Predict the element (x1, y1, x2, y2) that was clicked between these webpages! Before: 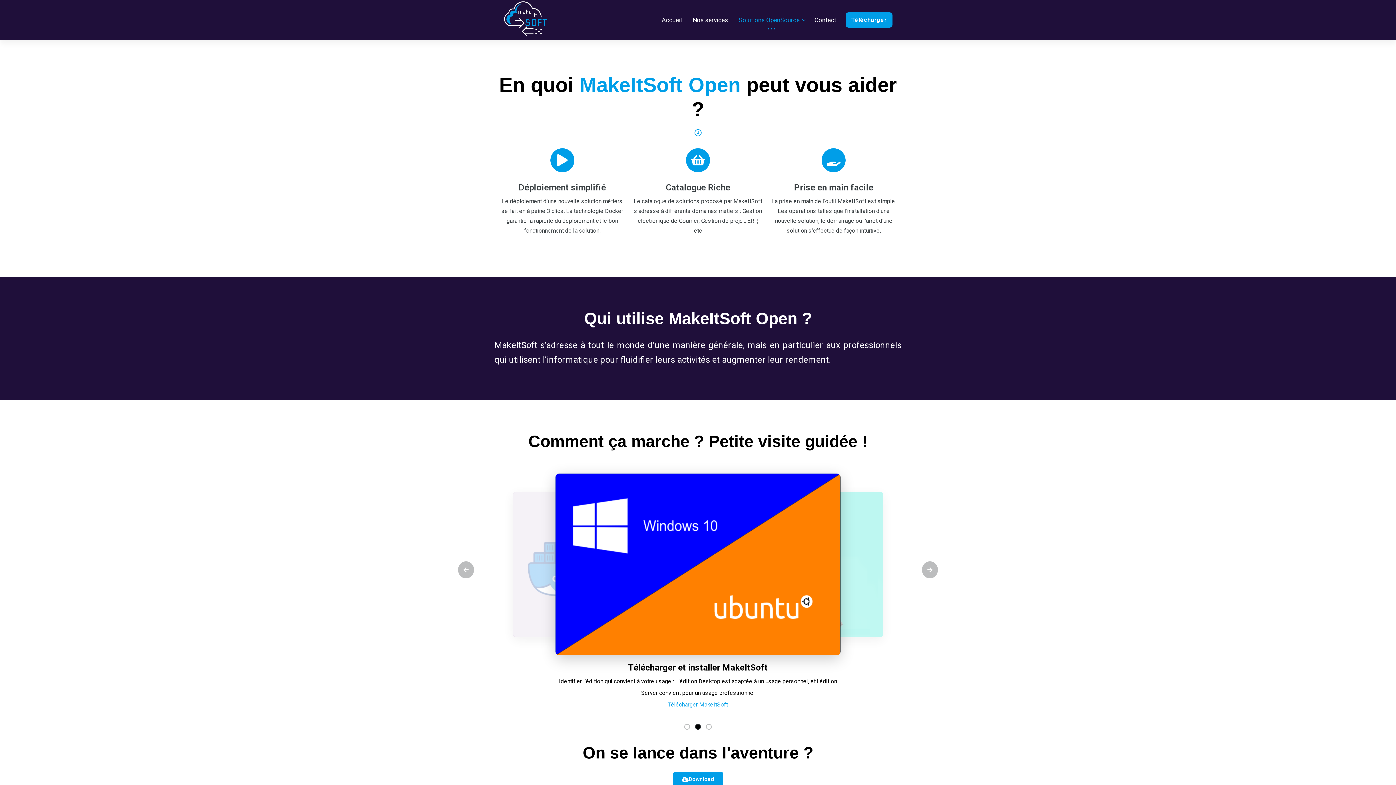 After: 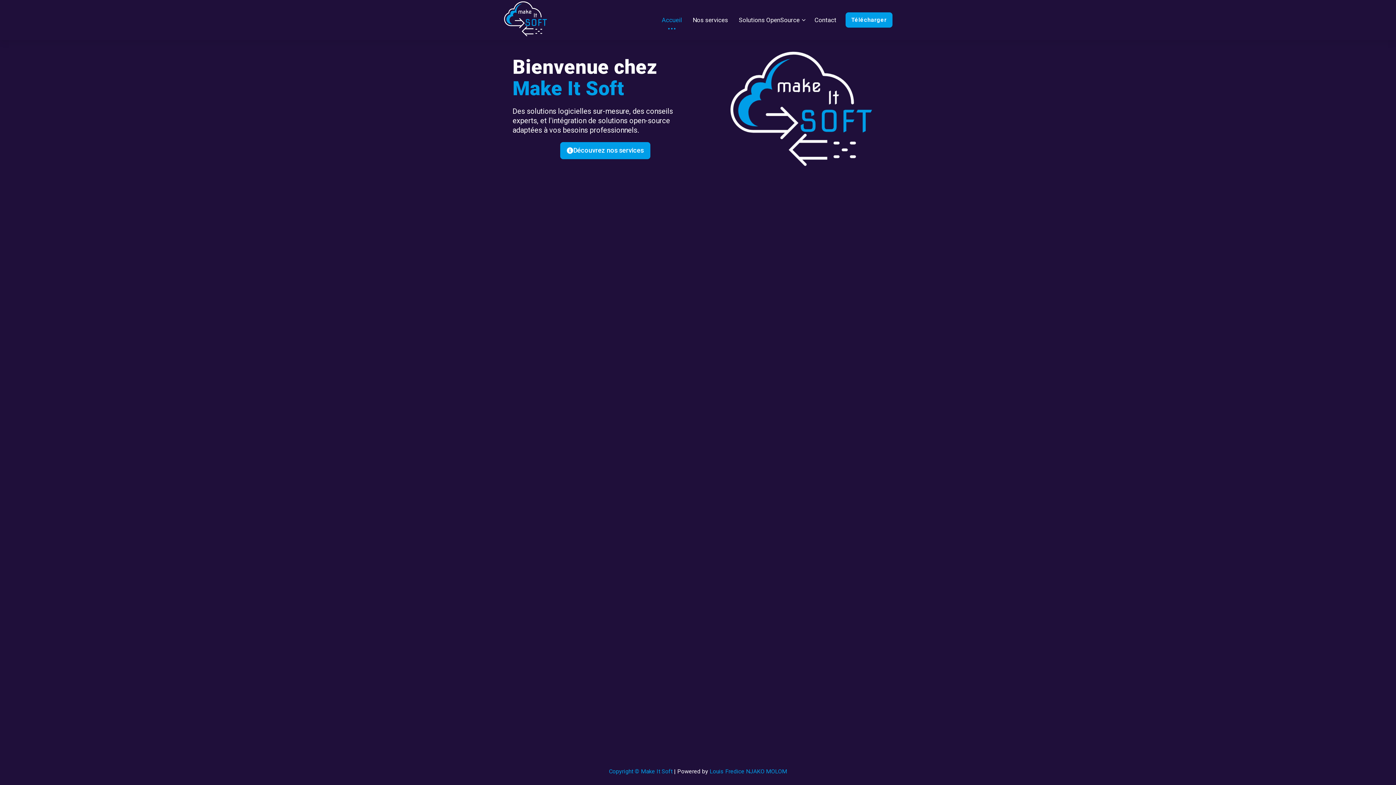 Action: bbox: (656, 5, 687, 34) label: Accueil